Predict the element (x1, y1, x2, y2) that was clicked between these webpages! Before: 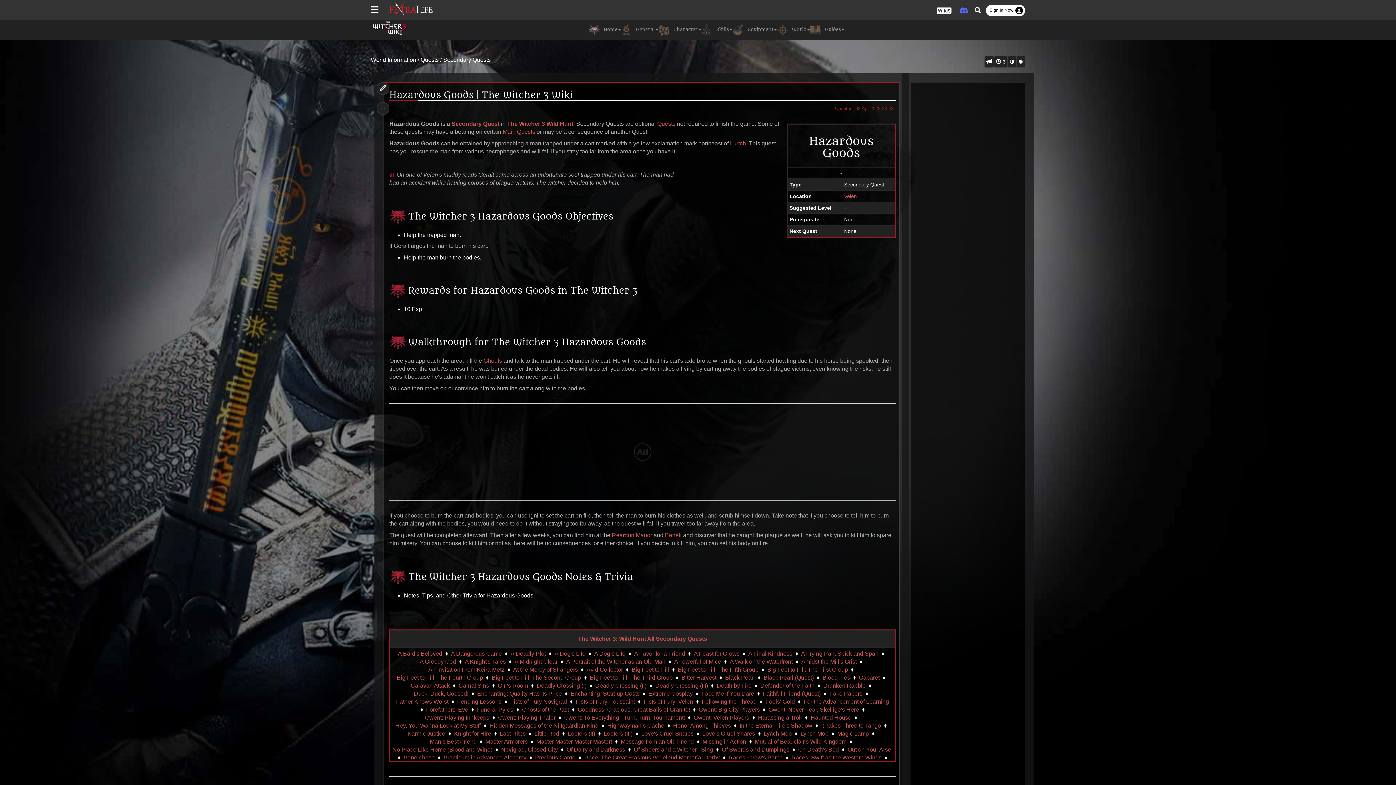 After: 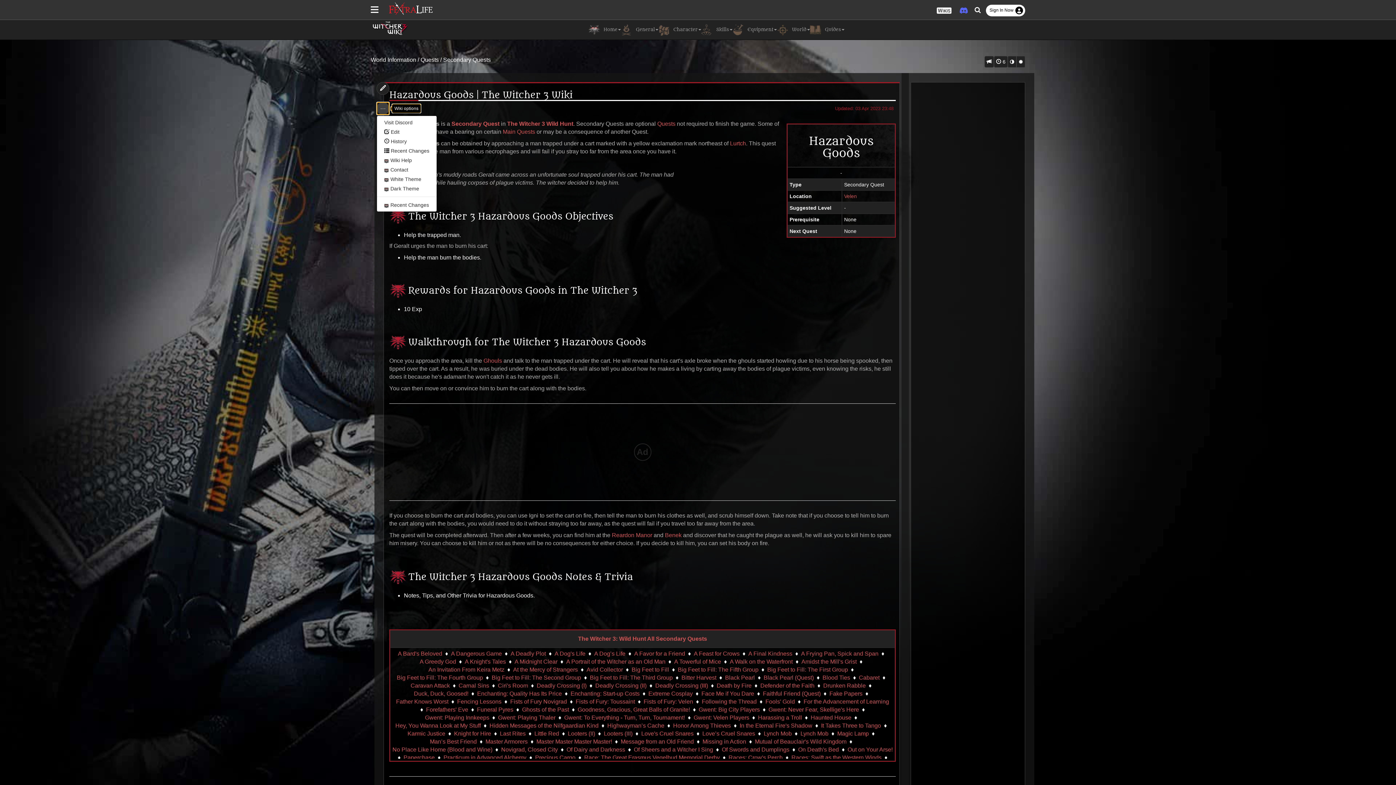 Action: label: … bbox: (376, 102, 389, 114)